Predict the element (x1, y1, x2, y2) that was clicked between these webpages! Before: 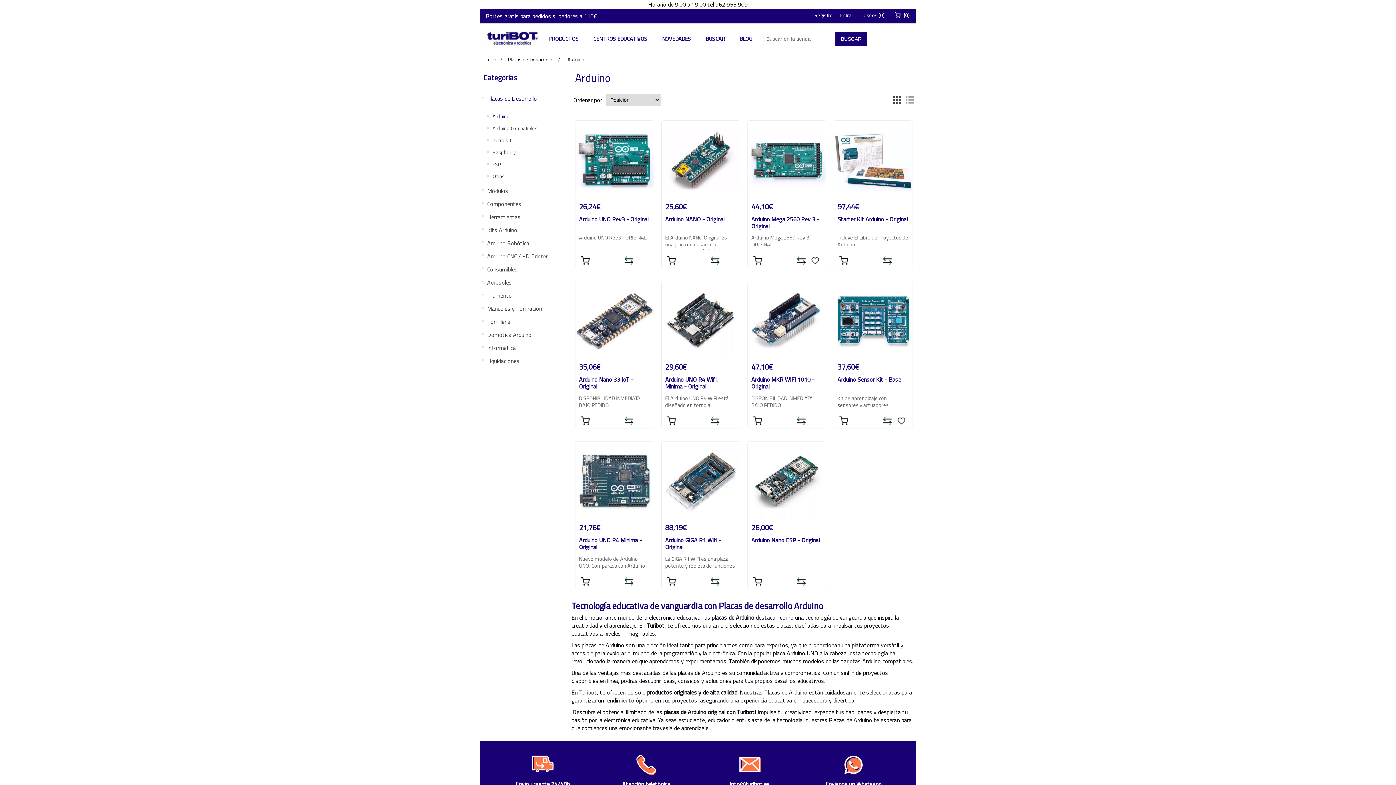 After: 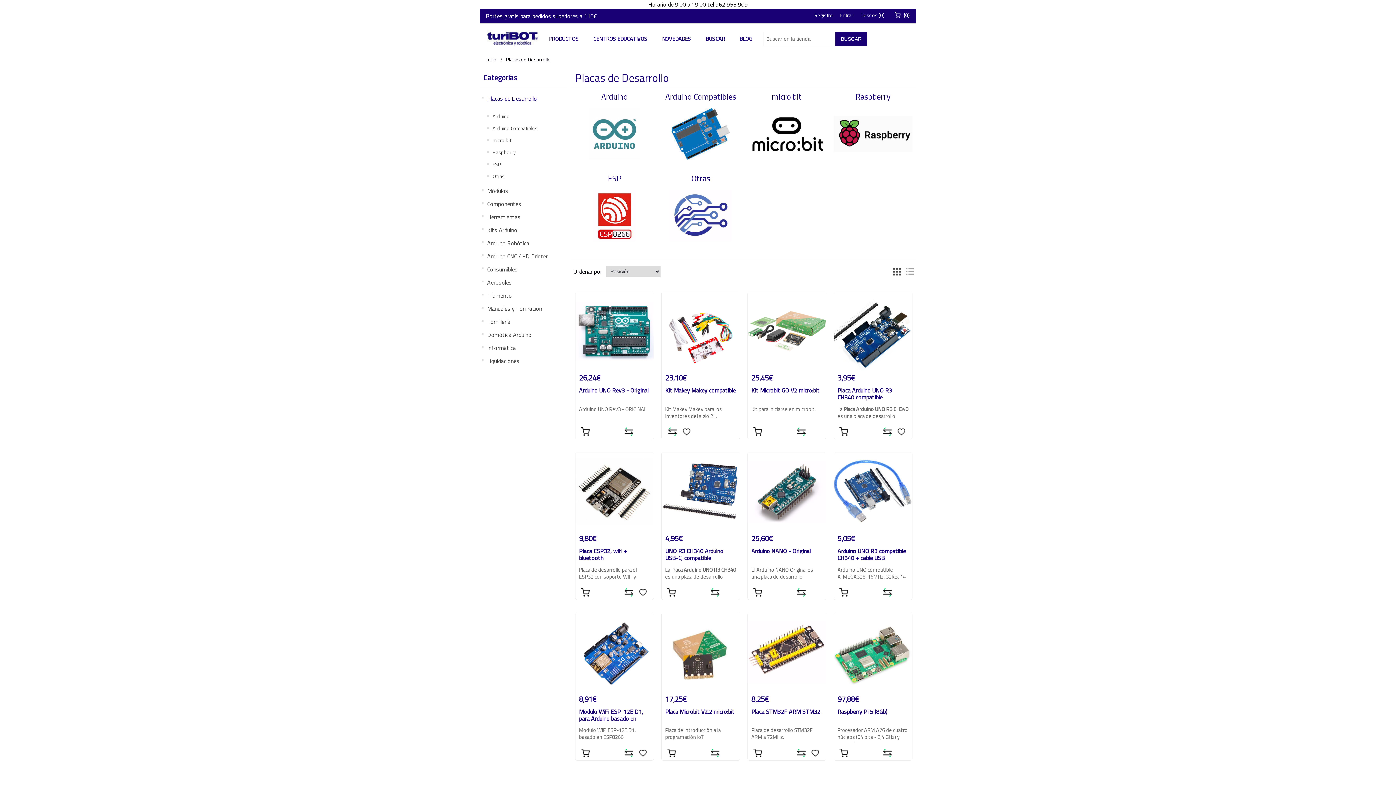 Action: bbox: (487, 92, 537, 104) label: Placas de Desarrollo